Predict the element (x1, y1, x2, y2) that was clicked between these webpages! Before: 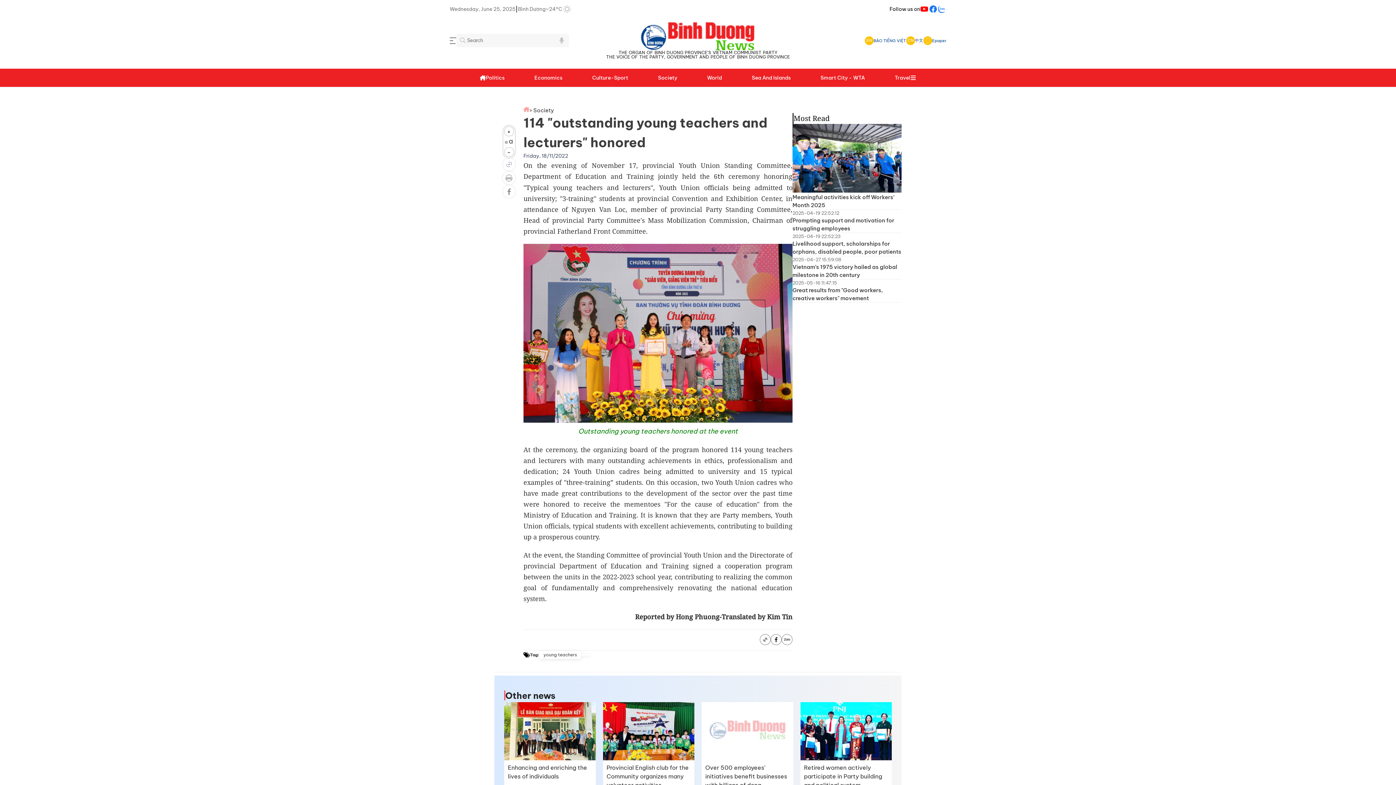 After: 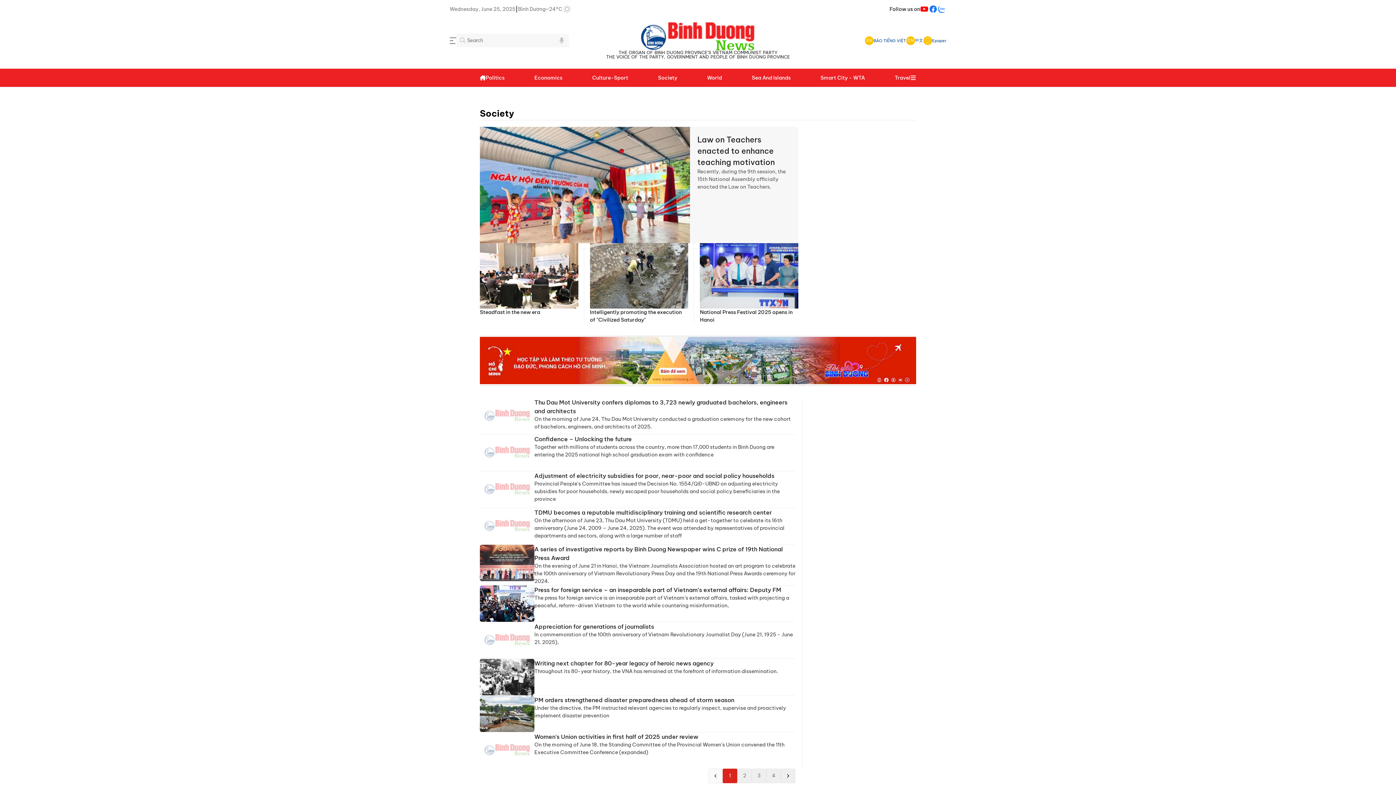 Action: bbox: (529, 106, 554, 113) label: > Society